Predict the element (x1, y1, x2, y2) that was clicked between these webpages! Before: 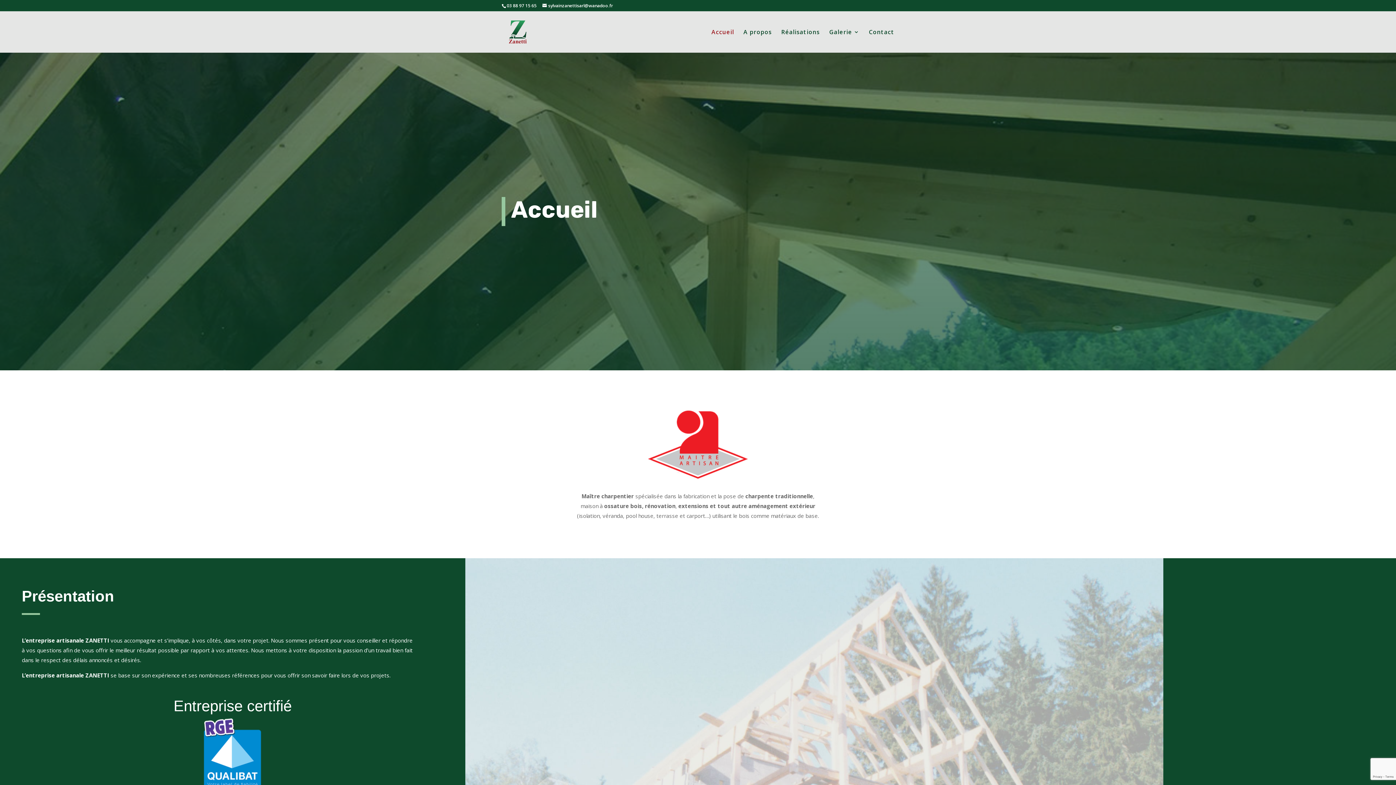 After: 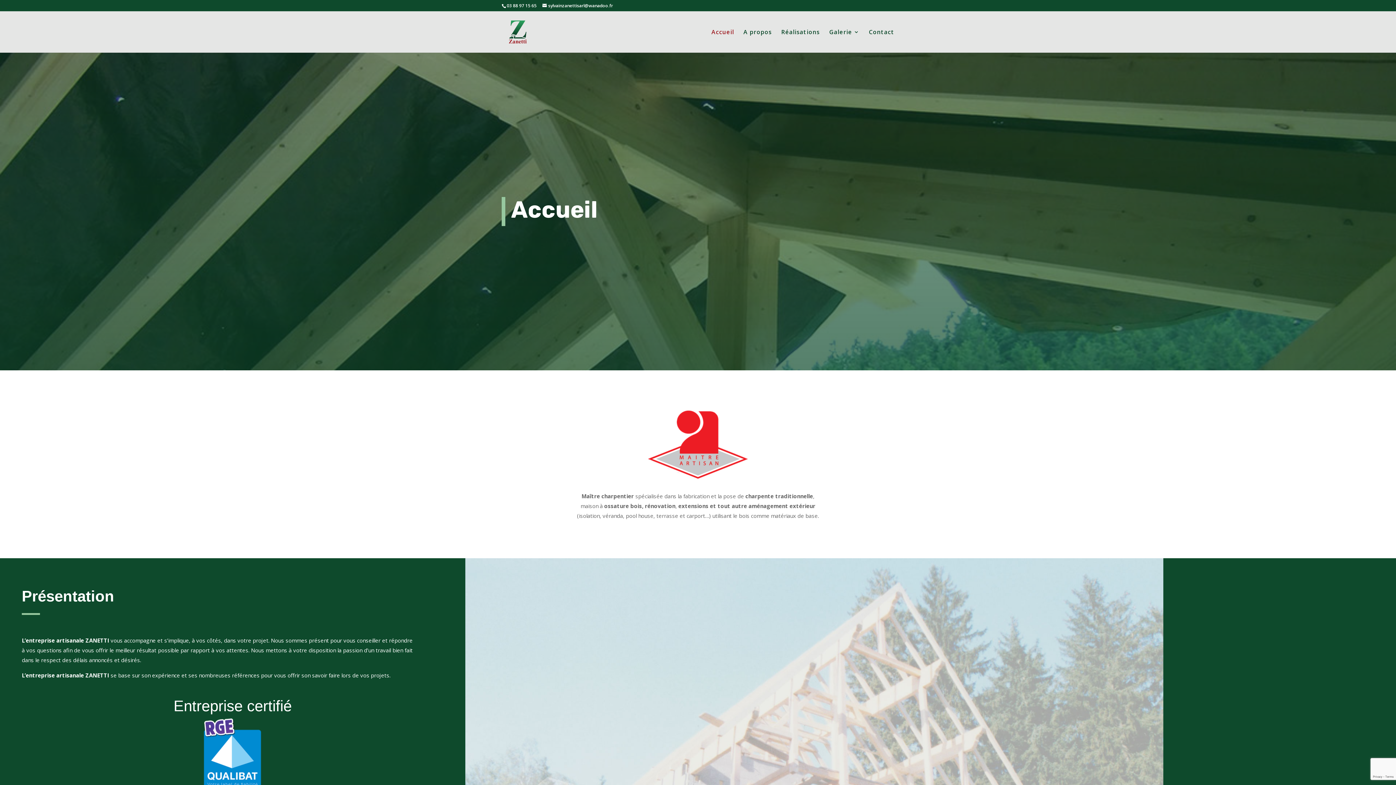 Action: bbox: (711, 29, 734, 52) label: Accueil